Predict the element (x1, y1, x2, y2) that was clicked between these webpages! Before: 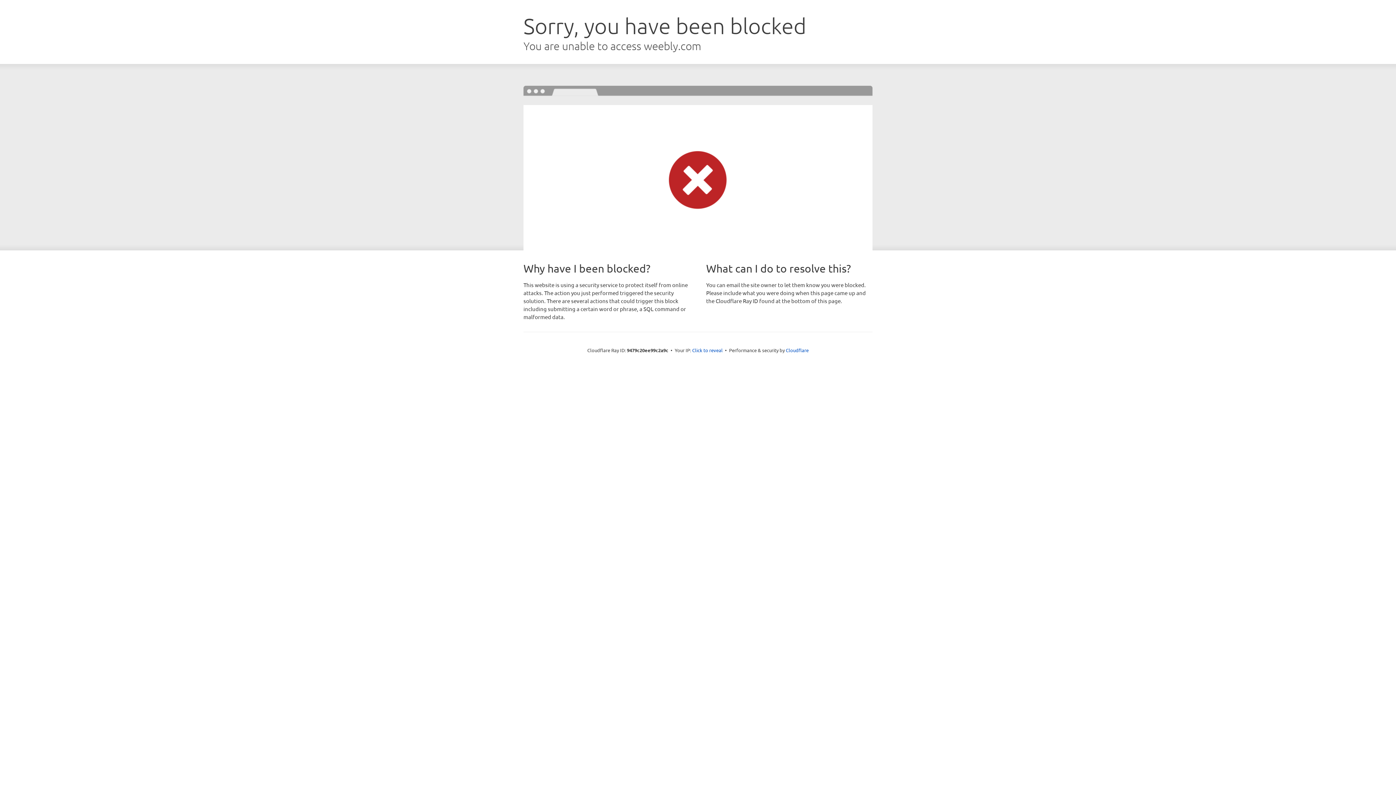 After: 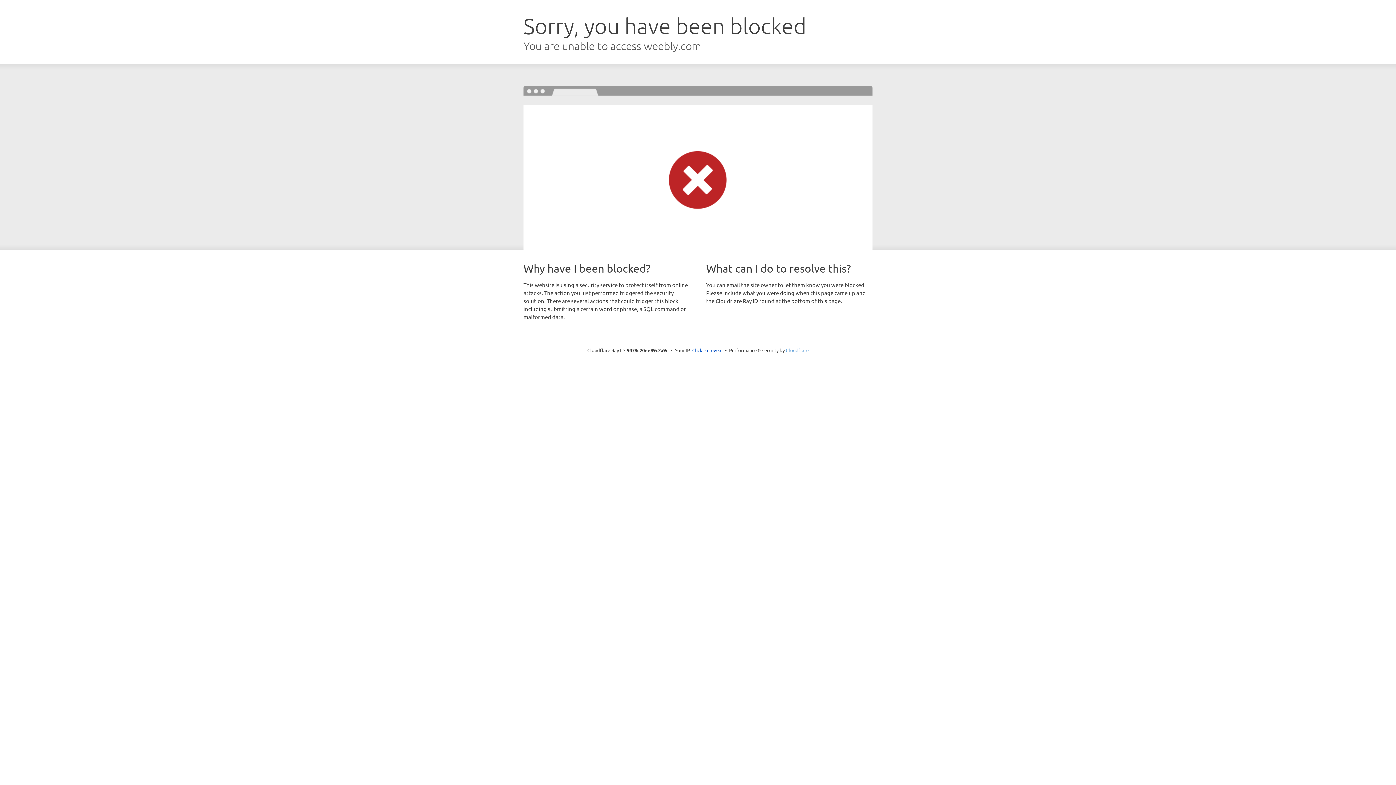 Action: bbox: (786, 347, 808, 353) label: Cloudflare